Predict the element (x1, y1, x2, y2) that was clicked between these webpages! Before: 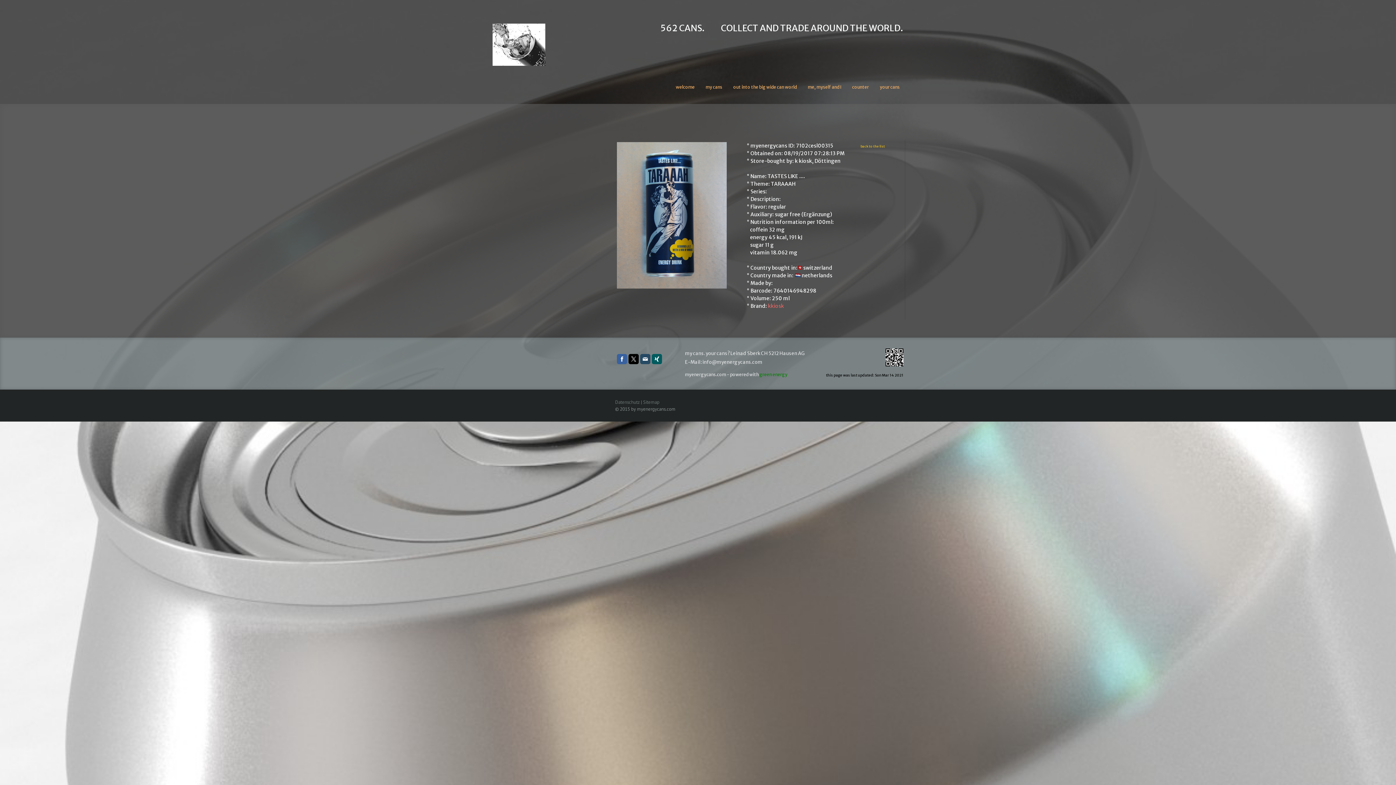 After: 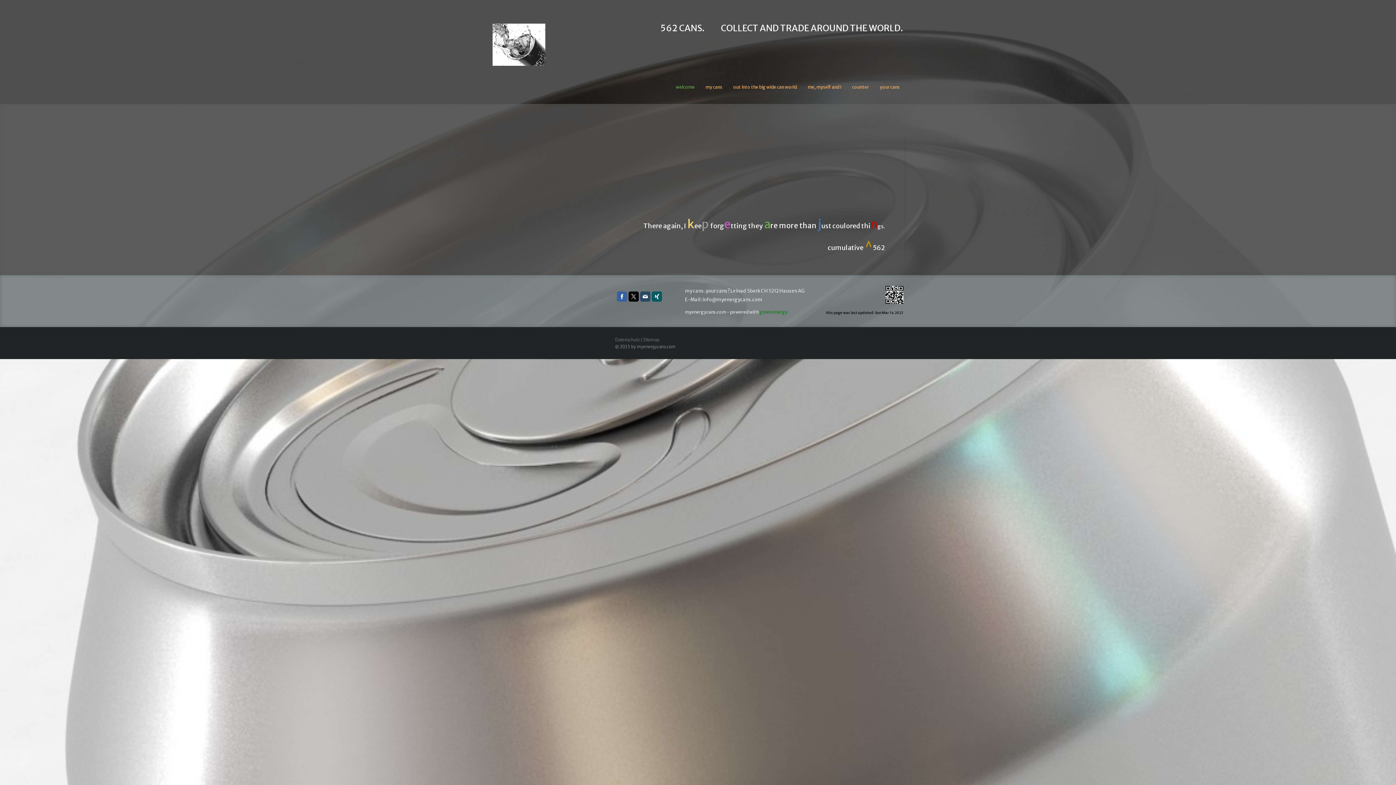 Action: bbox: (492, 25, 545, 31)